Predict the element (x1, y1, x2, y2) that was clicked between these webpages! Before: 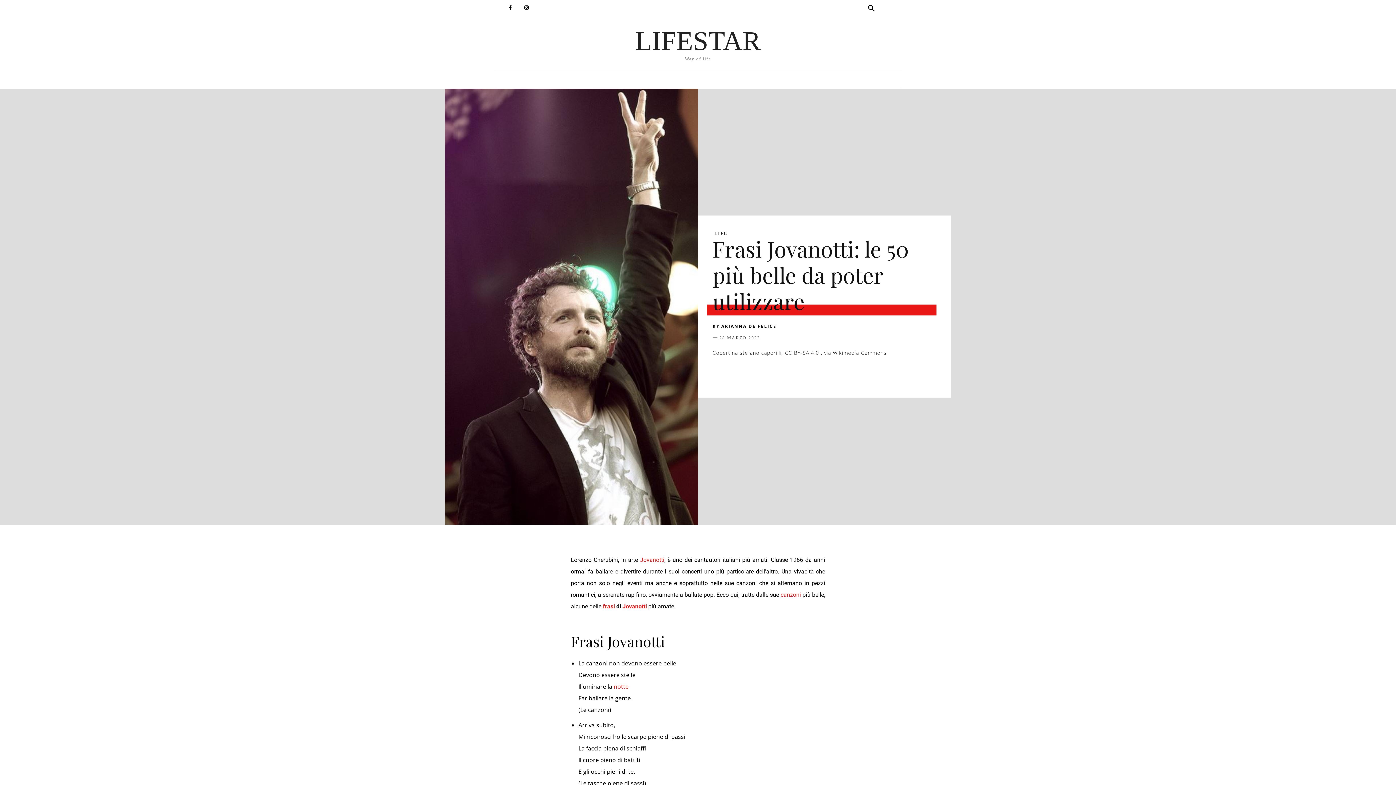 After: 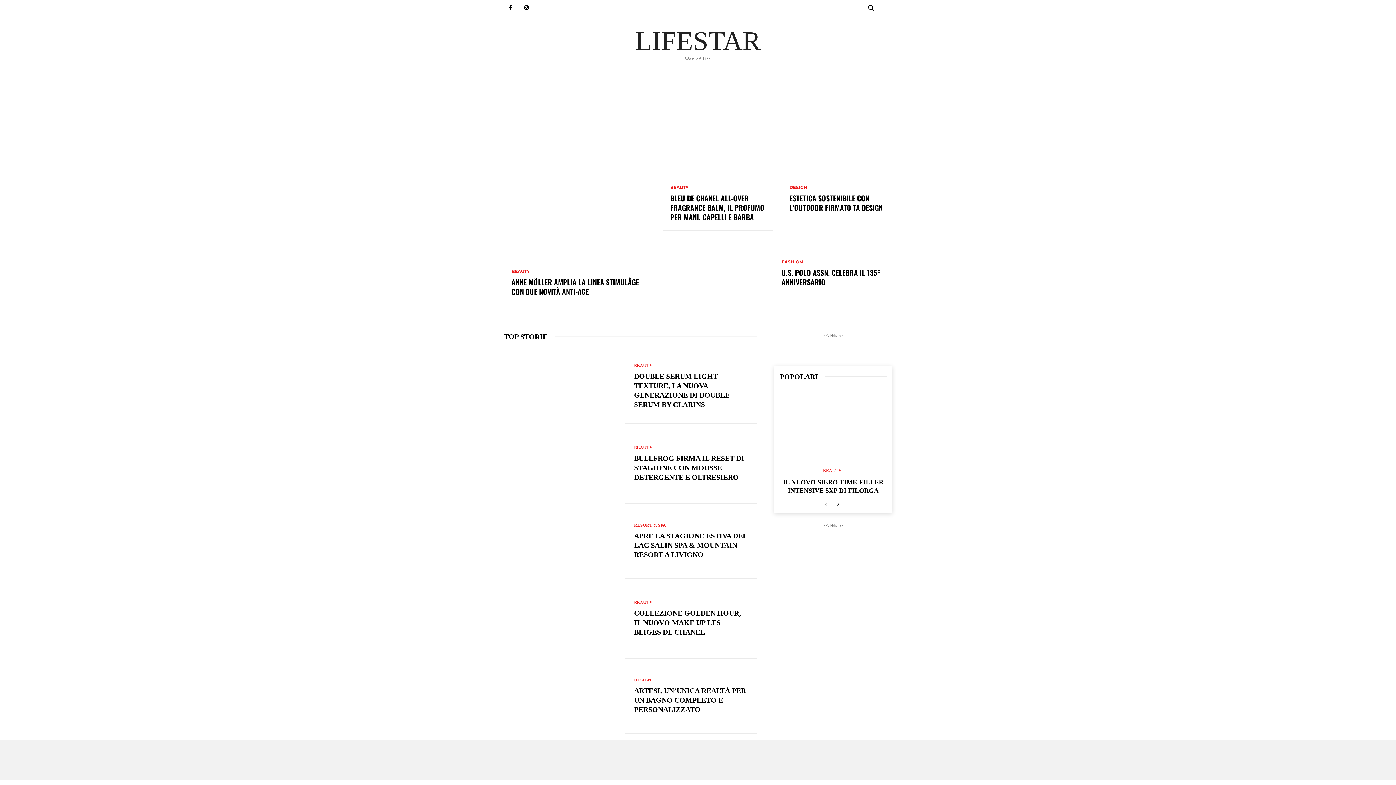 Action: label: ARIANNA DE FELICE bbox: (721, 320, 776, 331)